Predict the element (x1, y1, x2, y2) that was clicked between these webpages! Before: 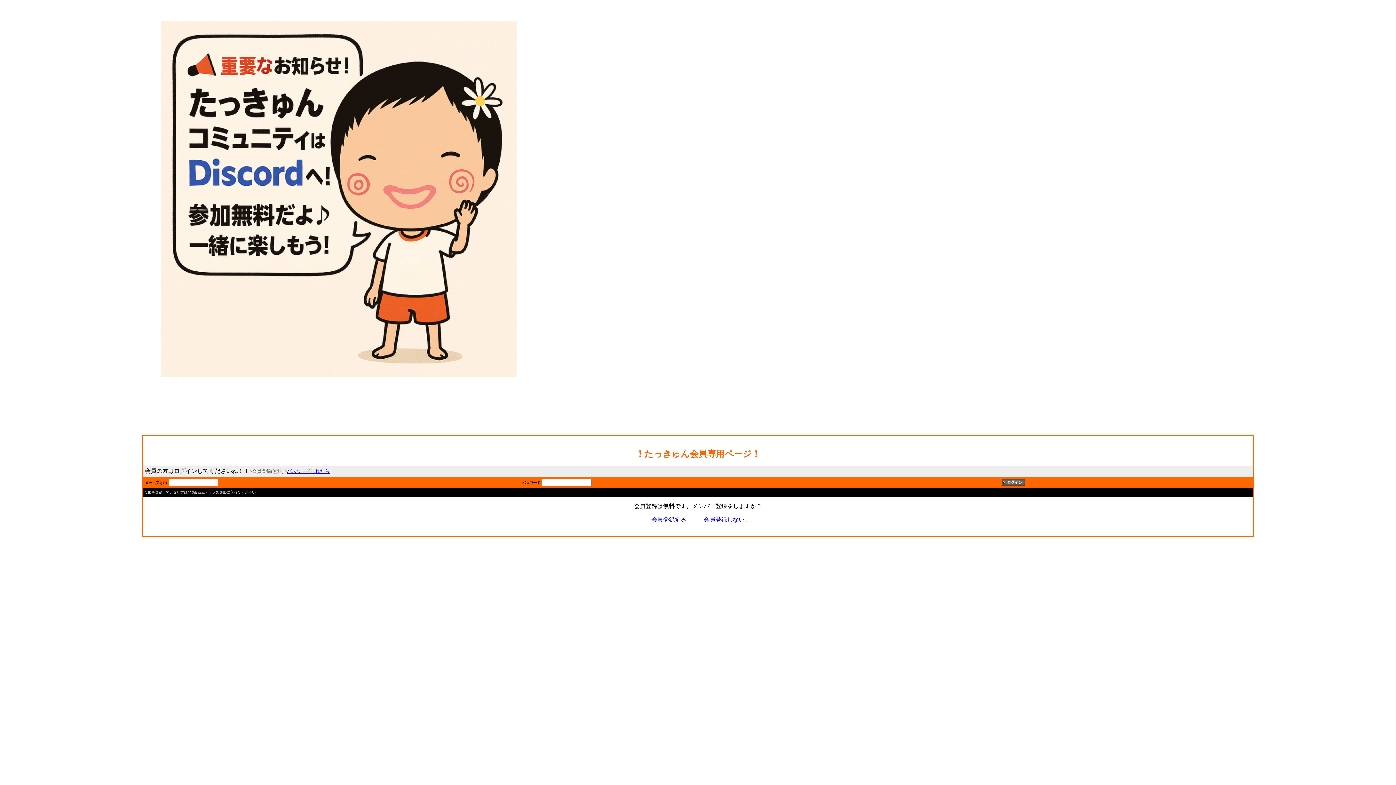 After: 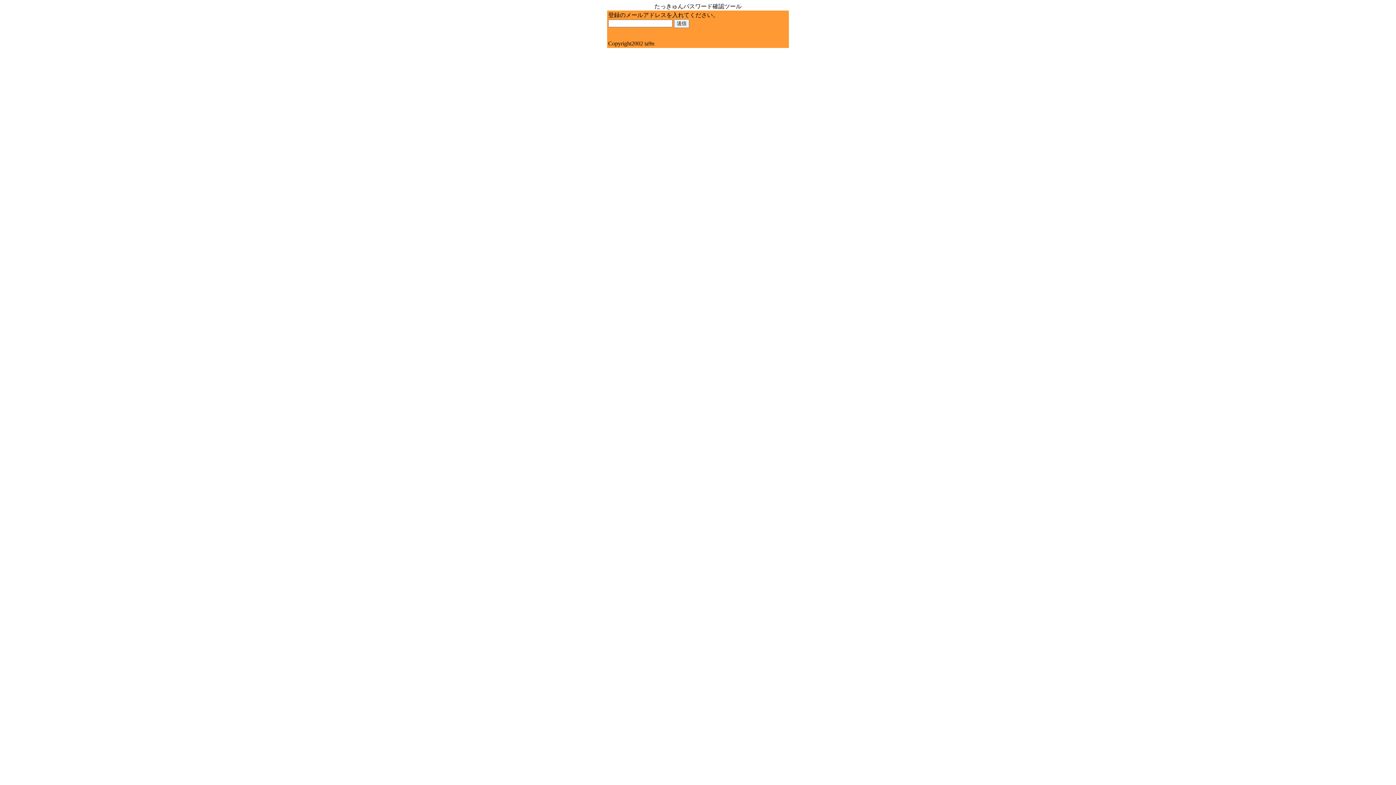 Action: bbox: (287, 468, 329, 474) label: パスワード忘れたら